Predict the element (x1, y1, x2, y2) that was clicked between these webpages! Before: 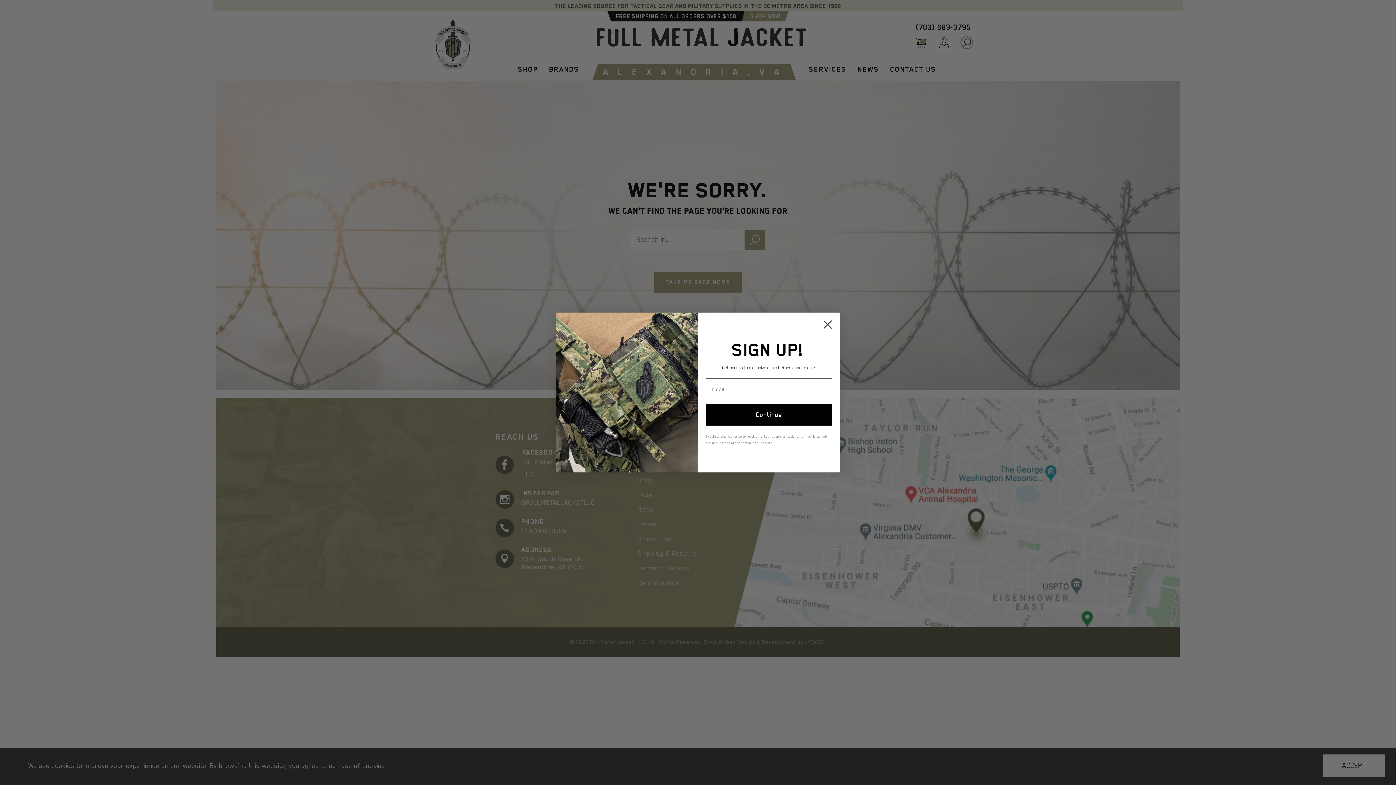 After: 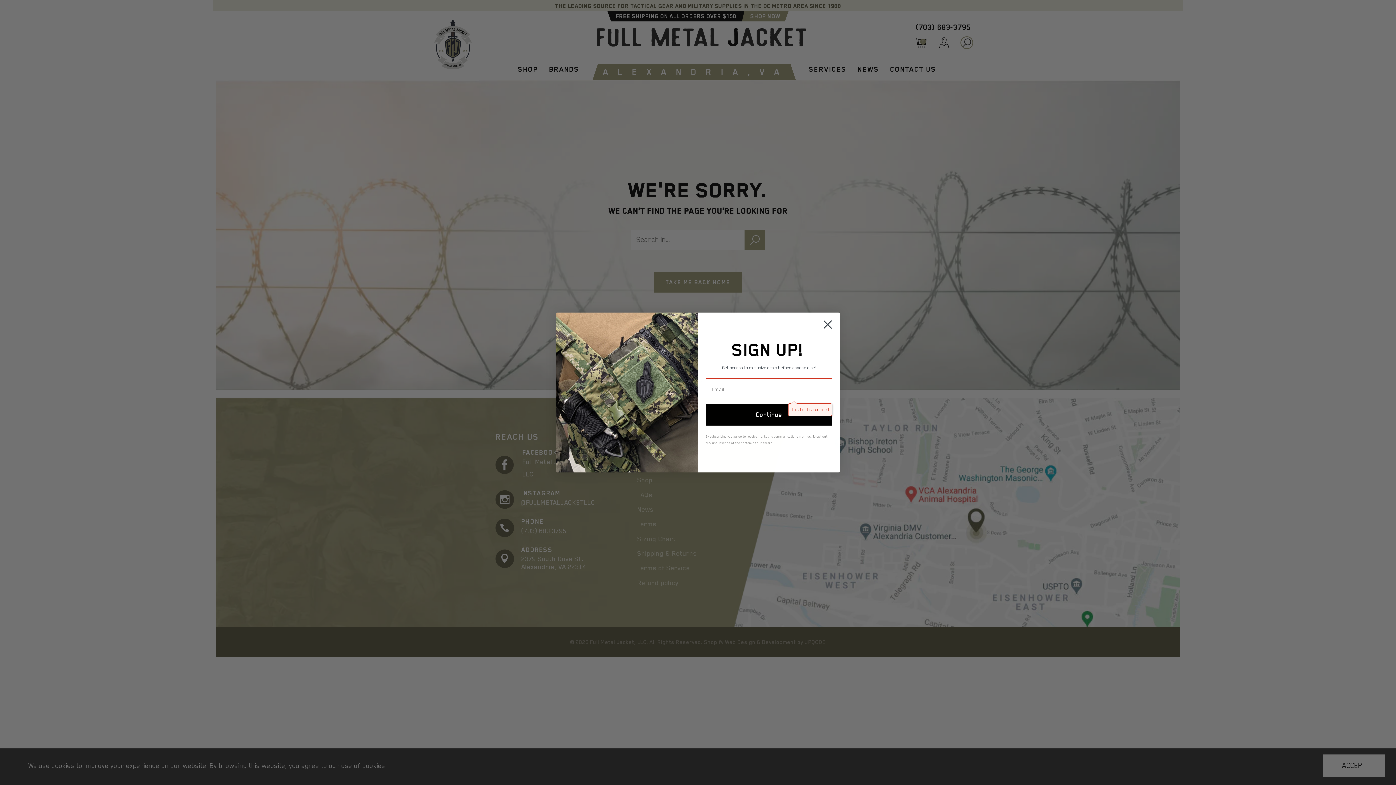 Action: bbox: (705, 404, 832, 425) label: Continue